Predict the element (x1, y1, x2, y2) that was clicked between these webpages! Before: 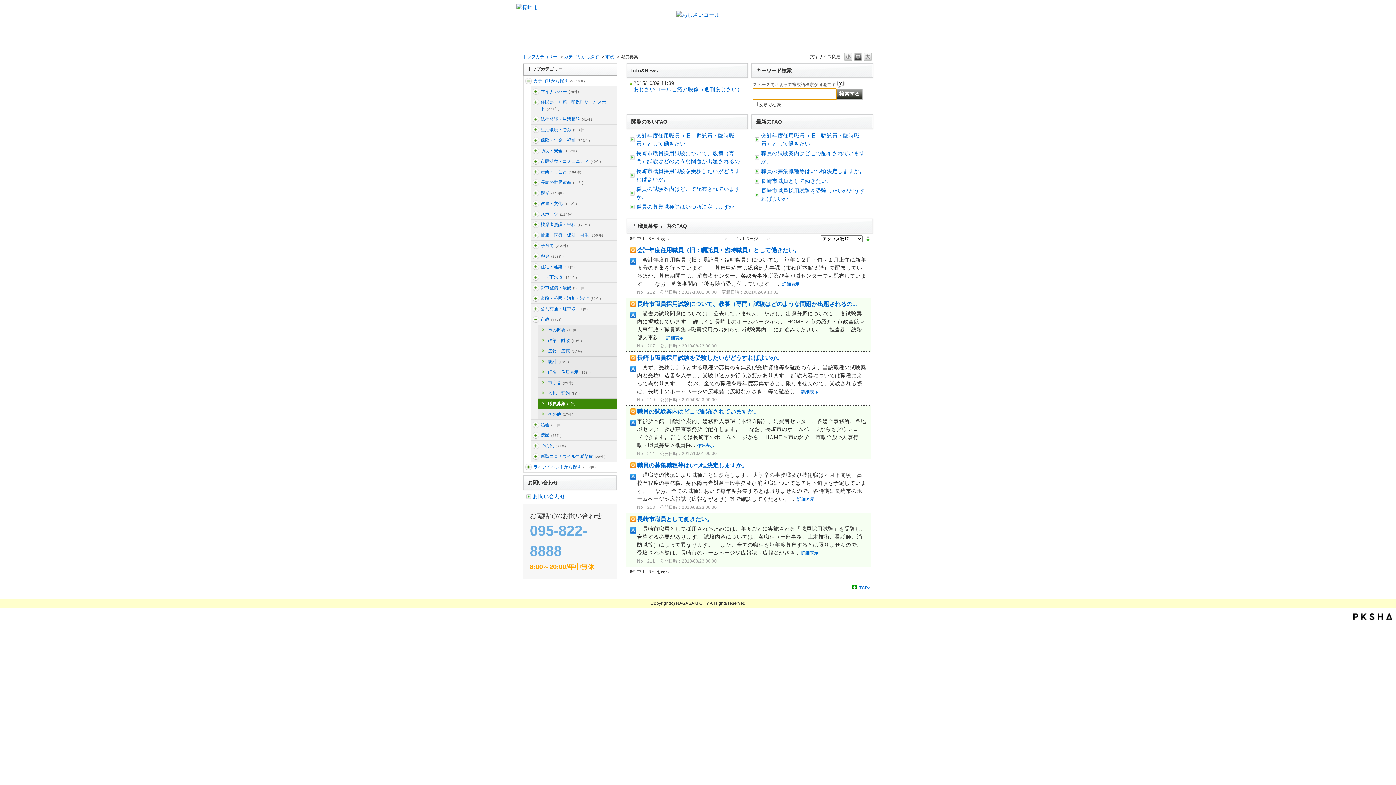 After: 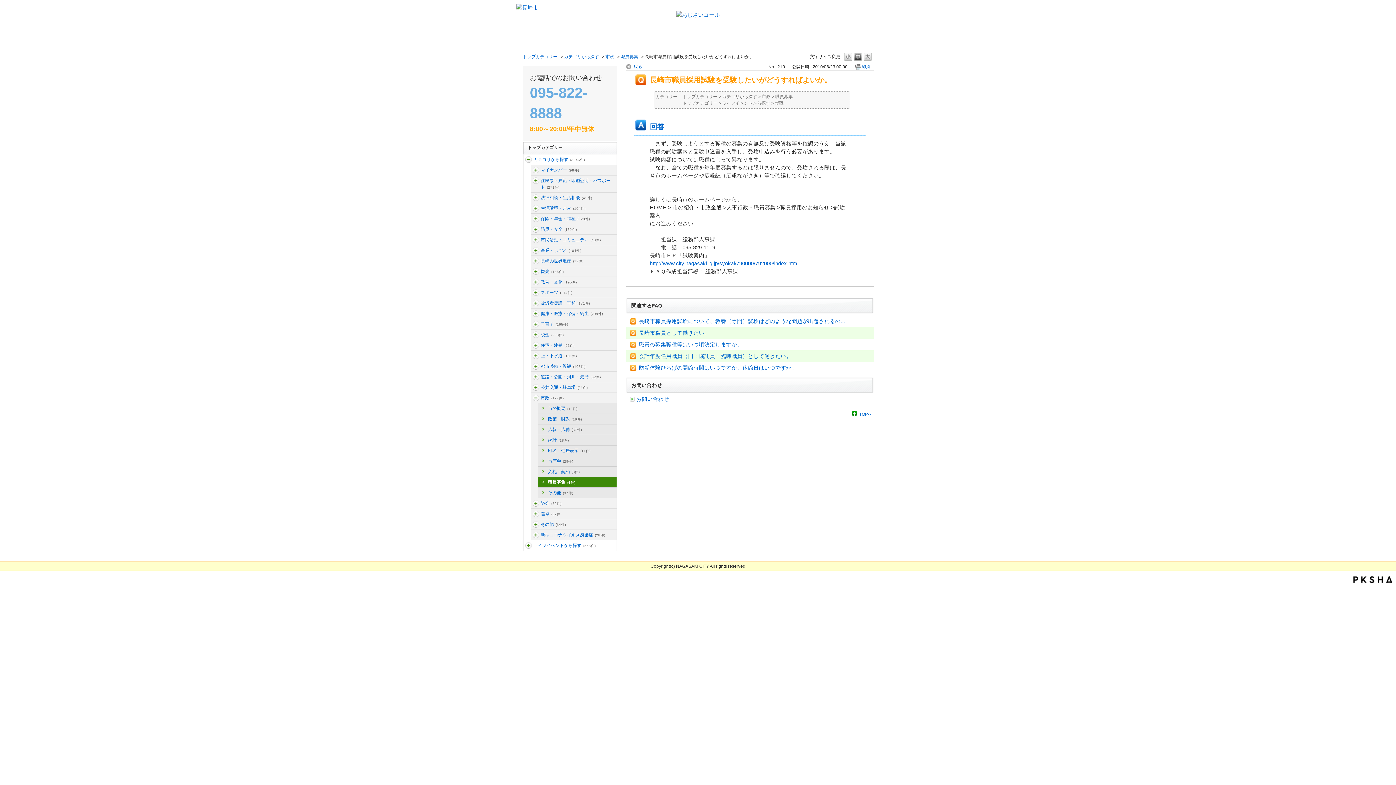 Action: label: 詳細表示 bbox: (801, 389, 818, 394)